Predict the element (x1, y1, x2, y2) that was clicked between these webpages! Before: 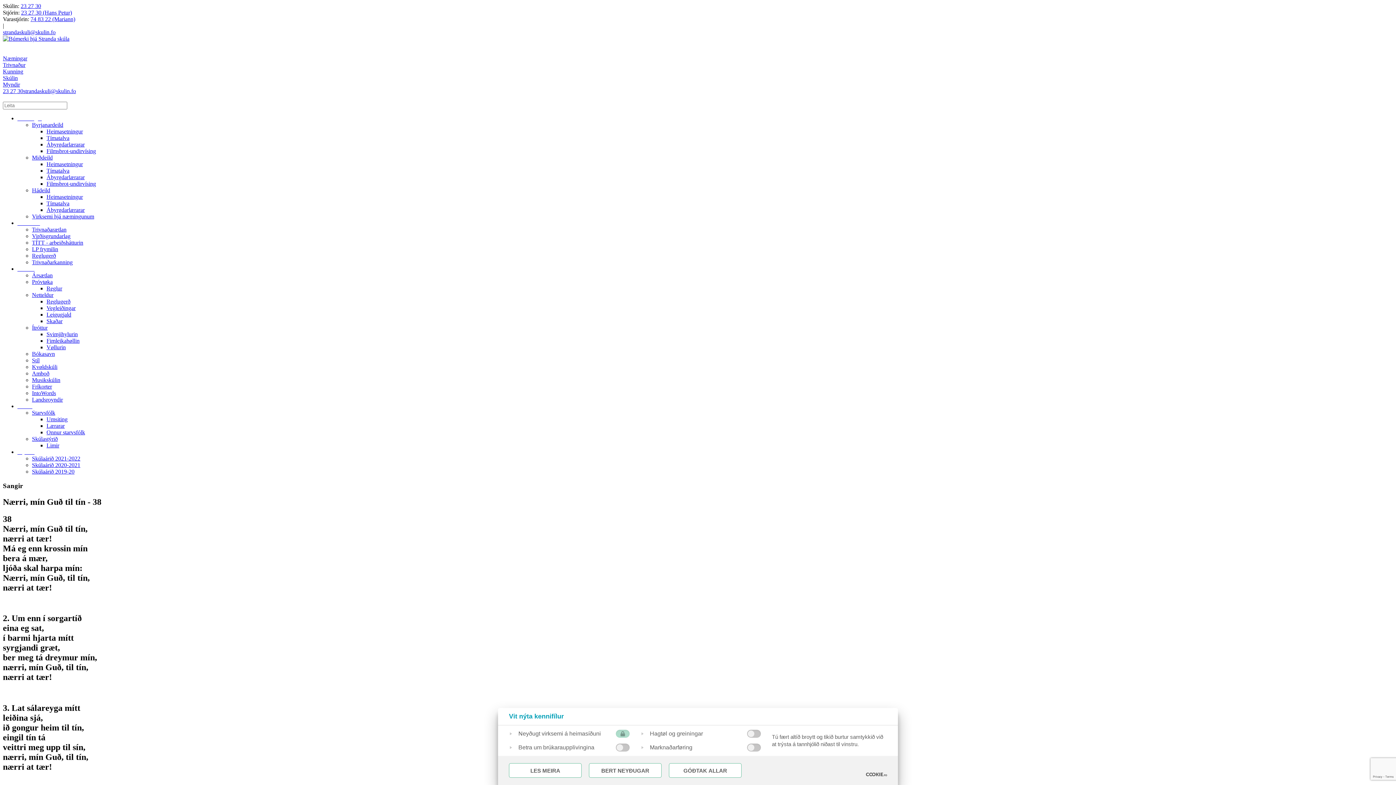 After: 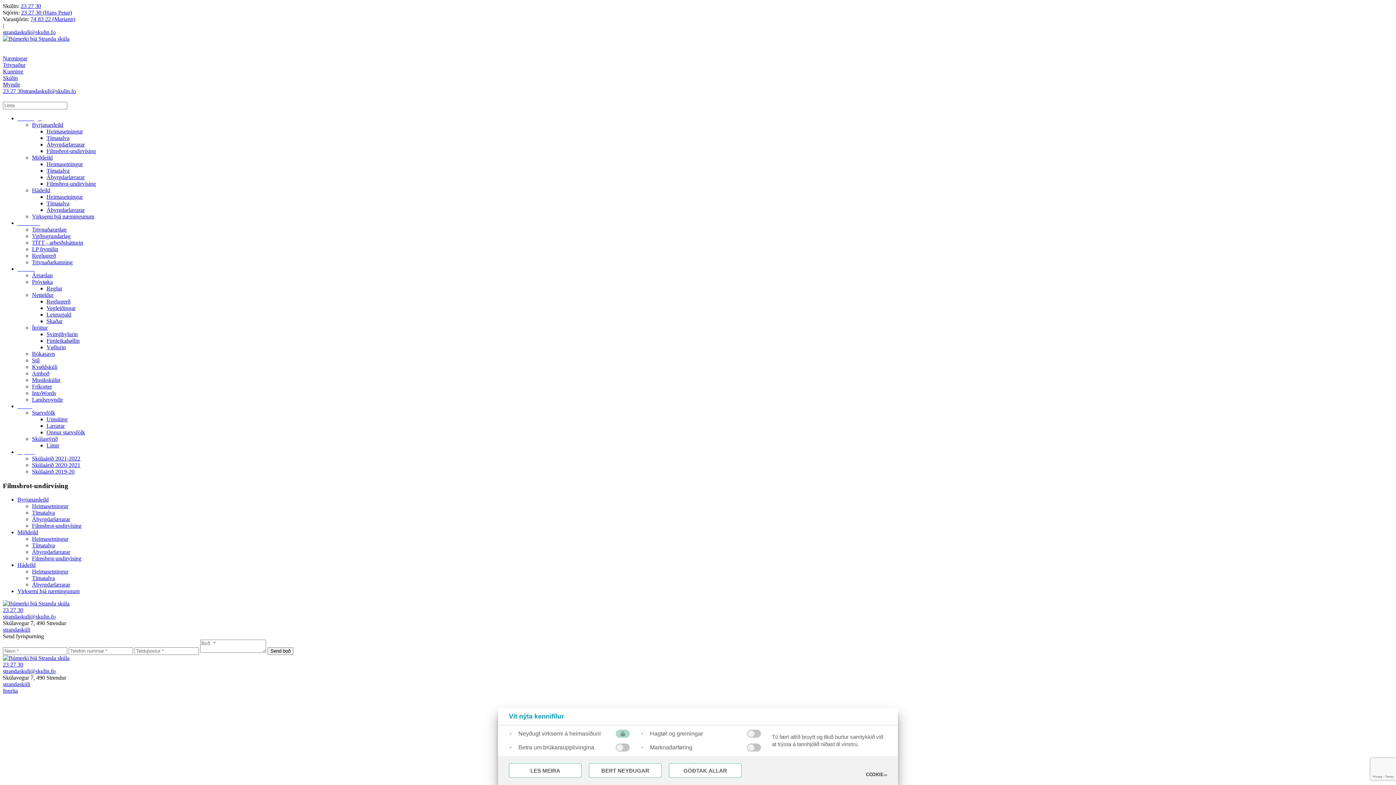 Action: label: Filmsbrot-undirvísing bbox: (46, 180, 96, 186)